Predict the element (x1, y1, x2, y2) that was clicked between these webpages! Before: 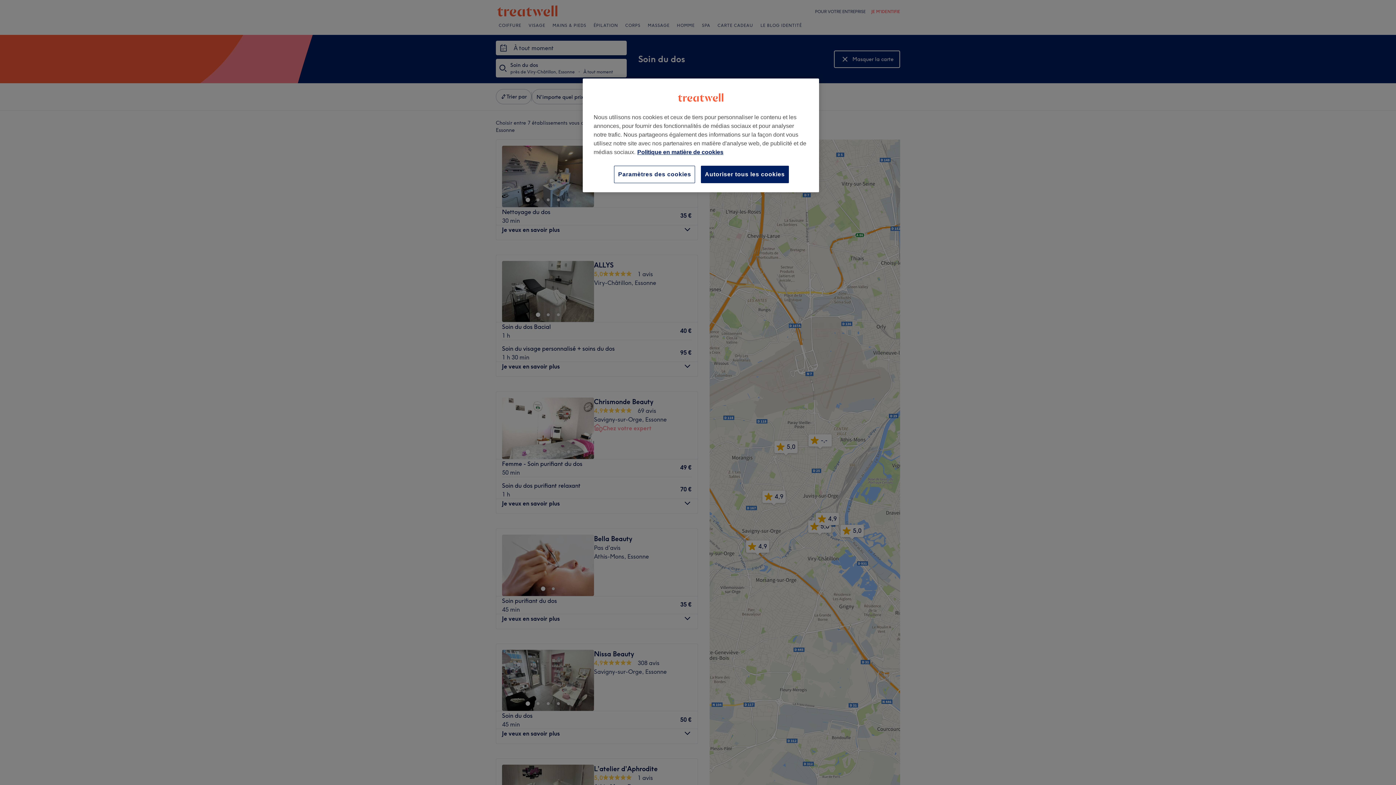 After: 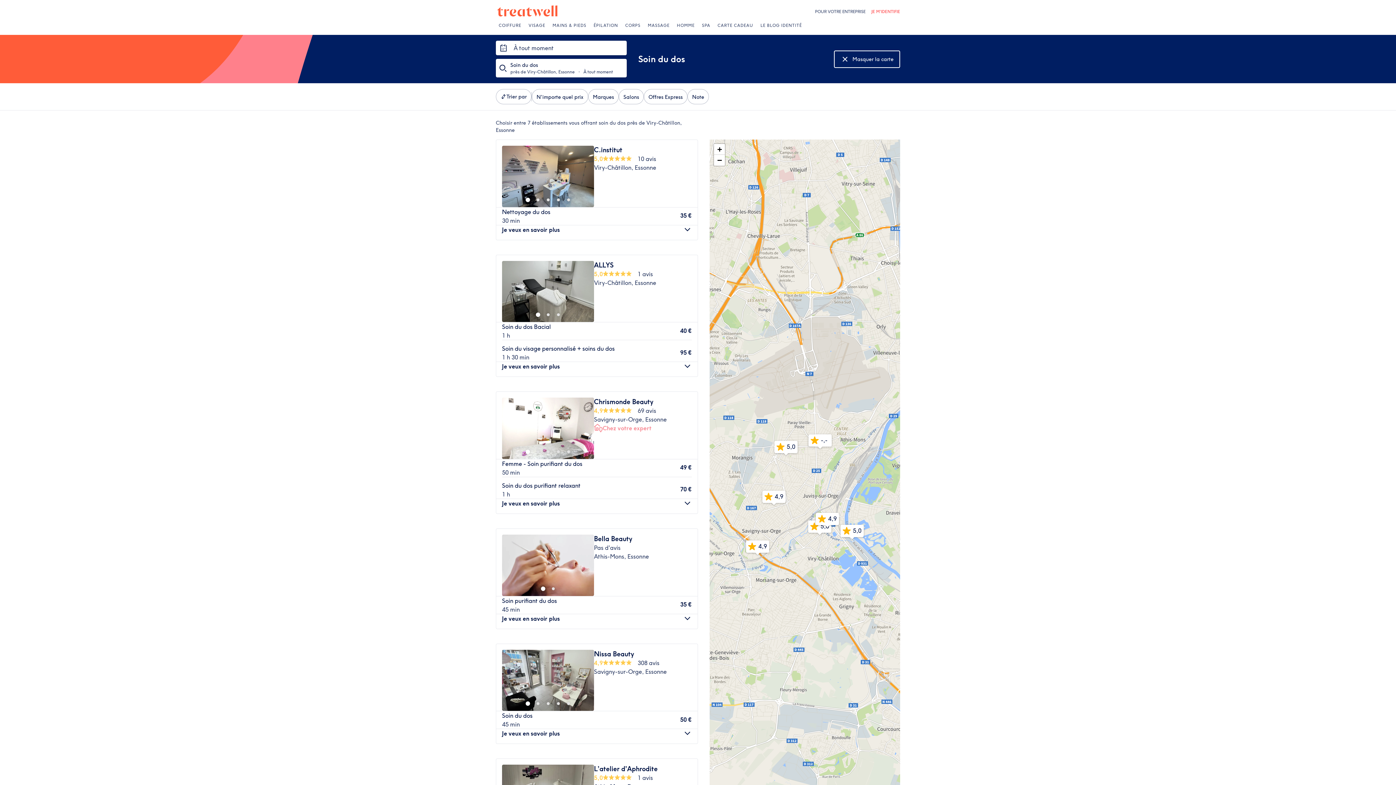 Action: label: Autoriser tous les cookies bbox: (701, 165, 789, 183)